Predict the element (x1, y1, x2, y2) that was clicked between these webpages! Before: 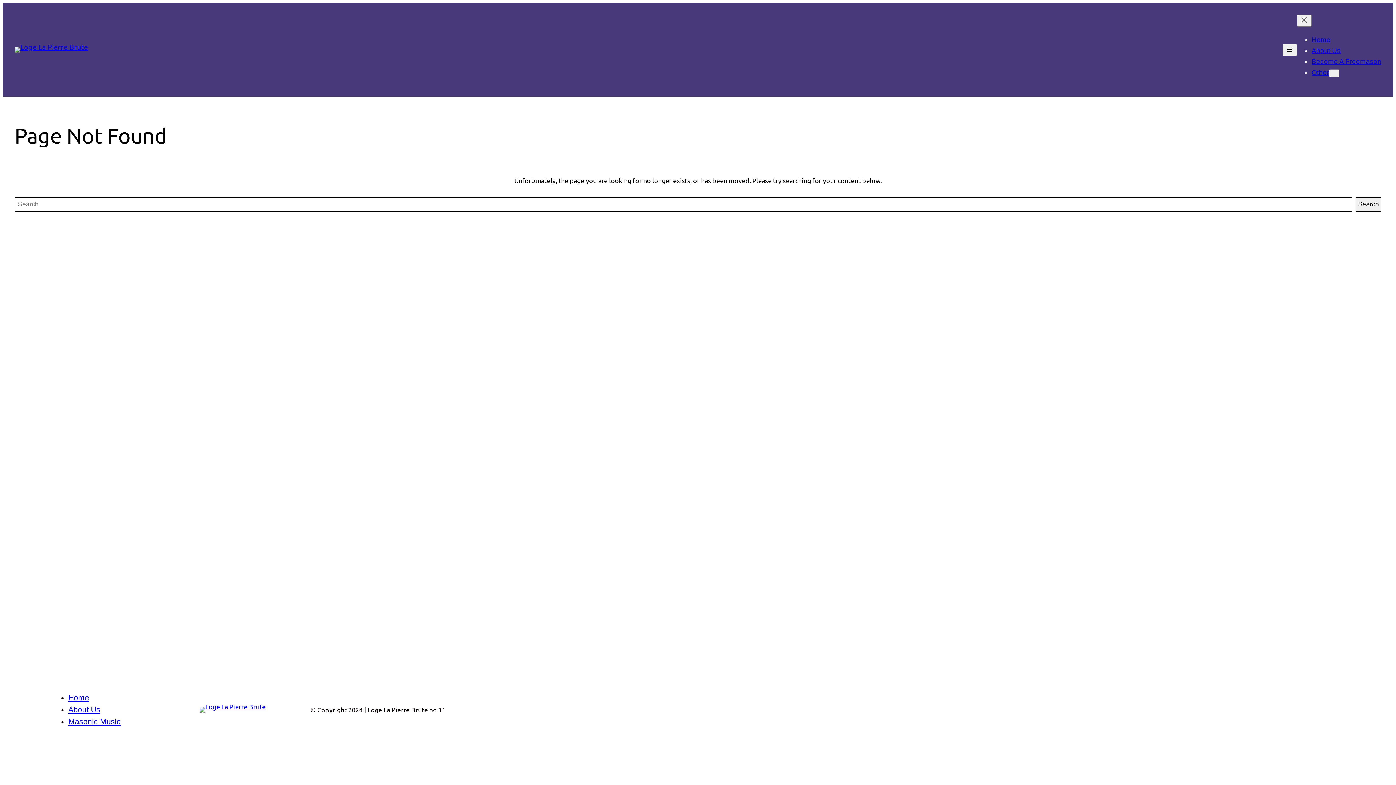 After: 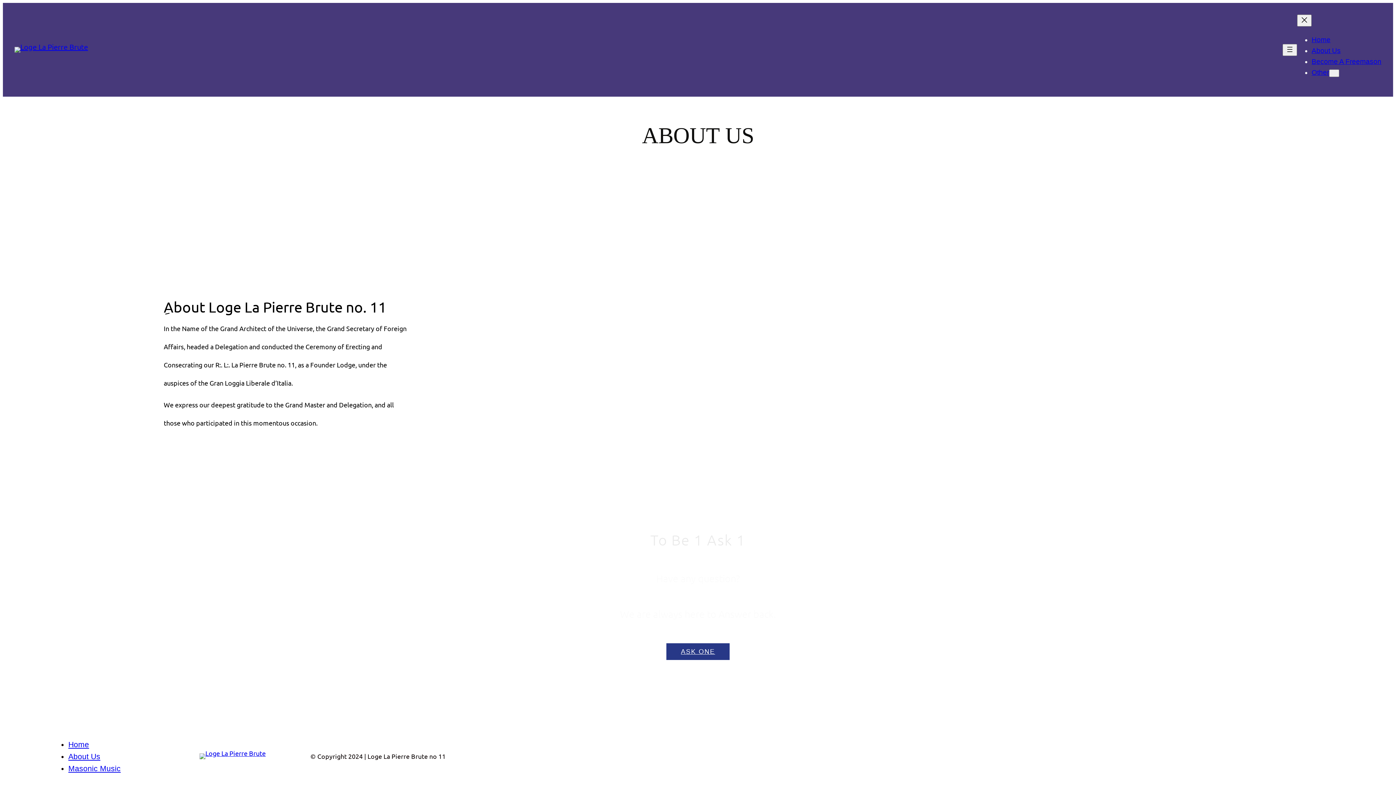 Action: bbox: (68, 705, 100, 714) label: About Us